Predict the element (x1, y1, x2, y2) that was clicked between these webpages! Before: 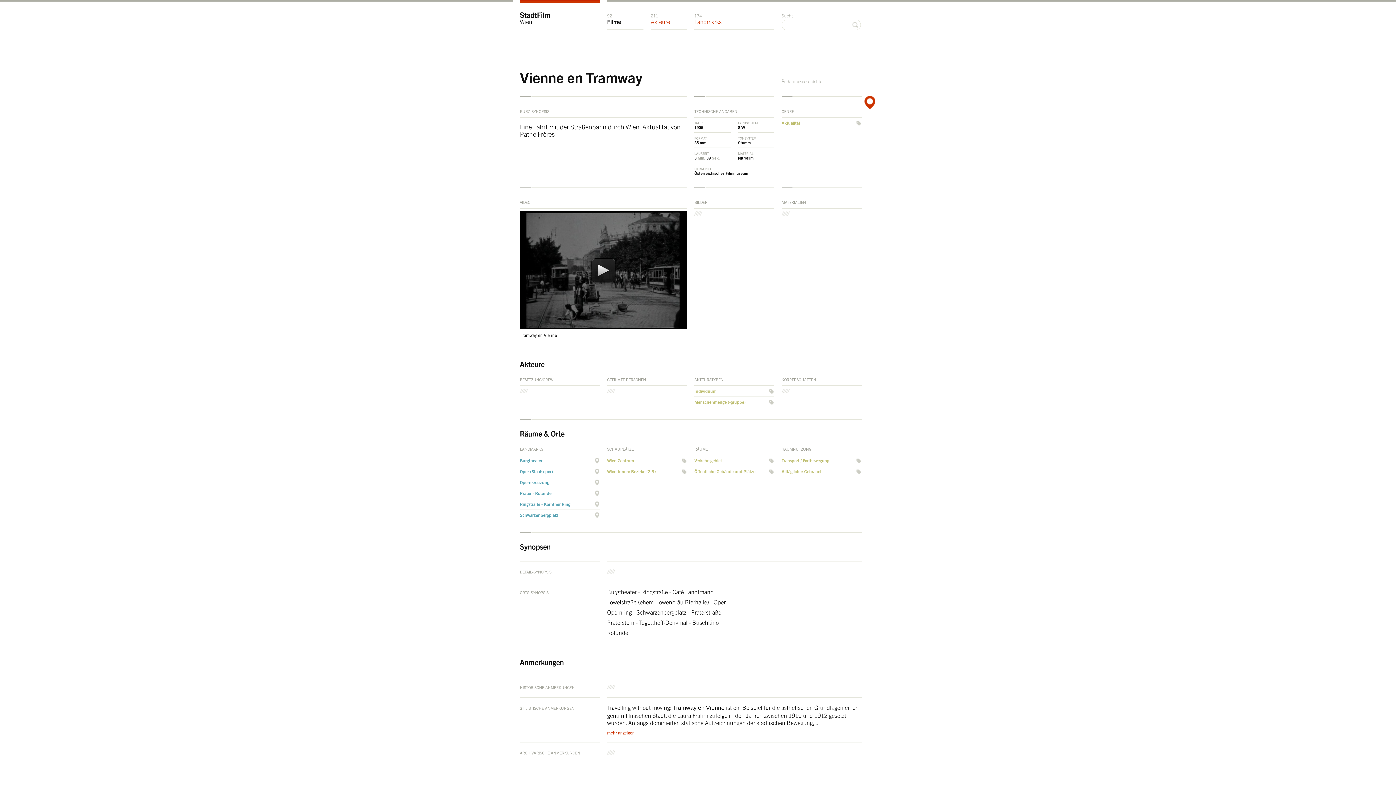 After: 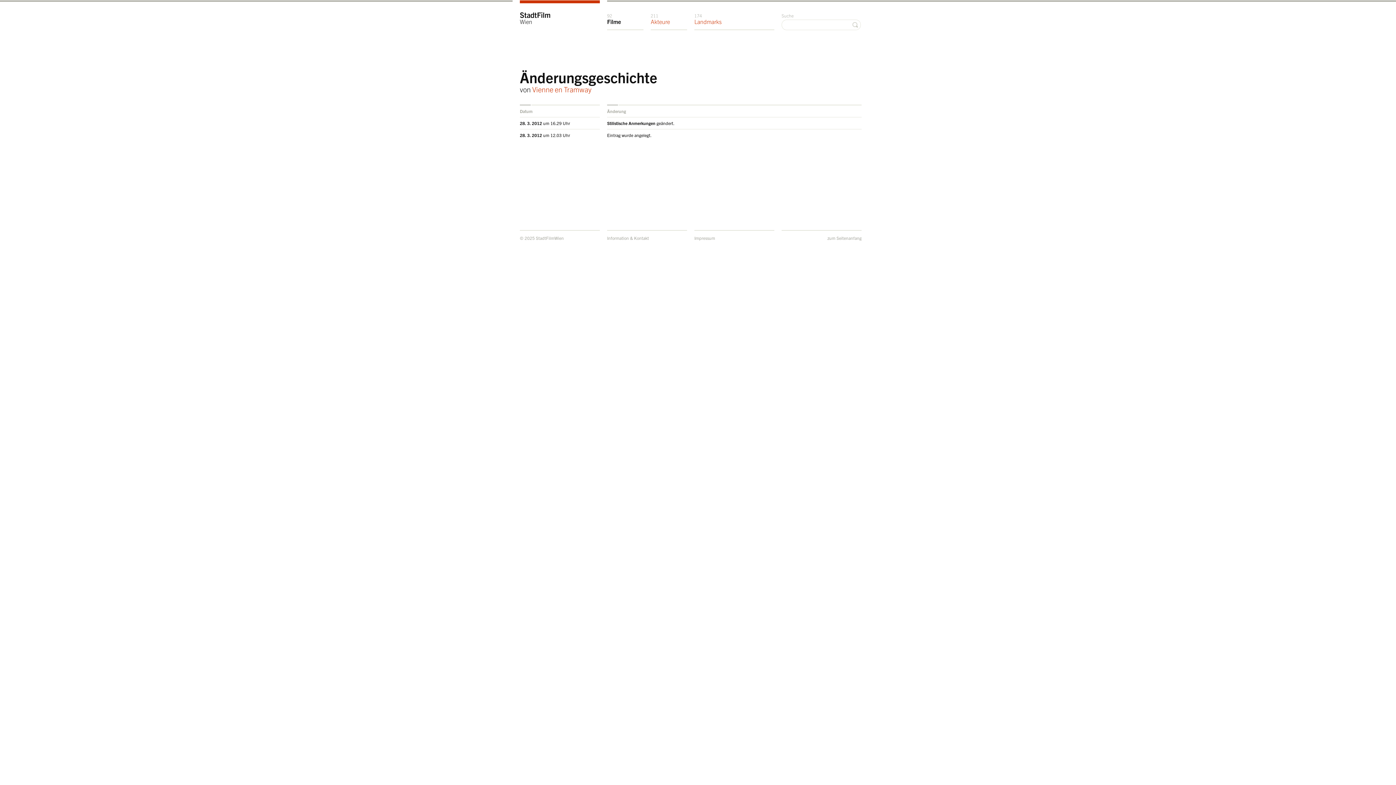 Action: label: Änderungsgeschichte bbox: (781, 78, 861, 84)